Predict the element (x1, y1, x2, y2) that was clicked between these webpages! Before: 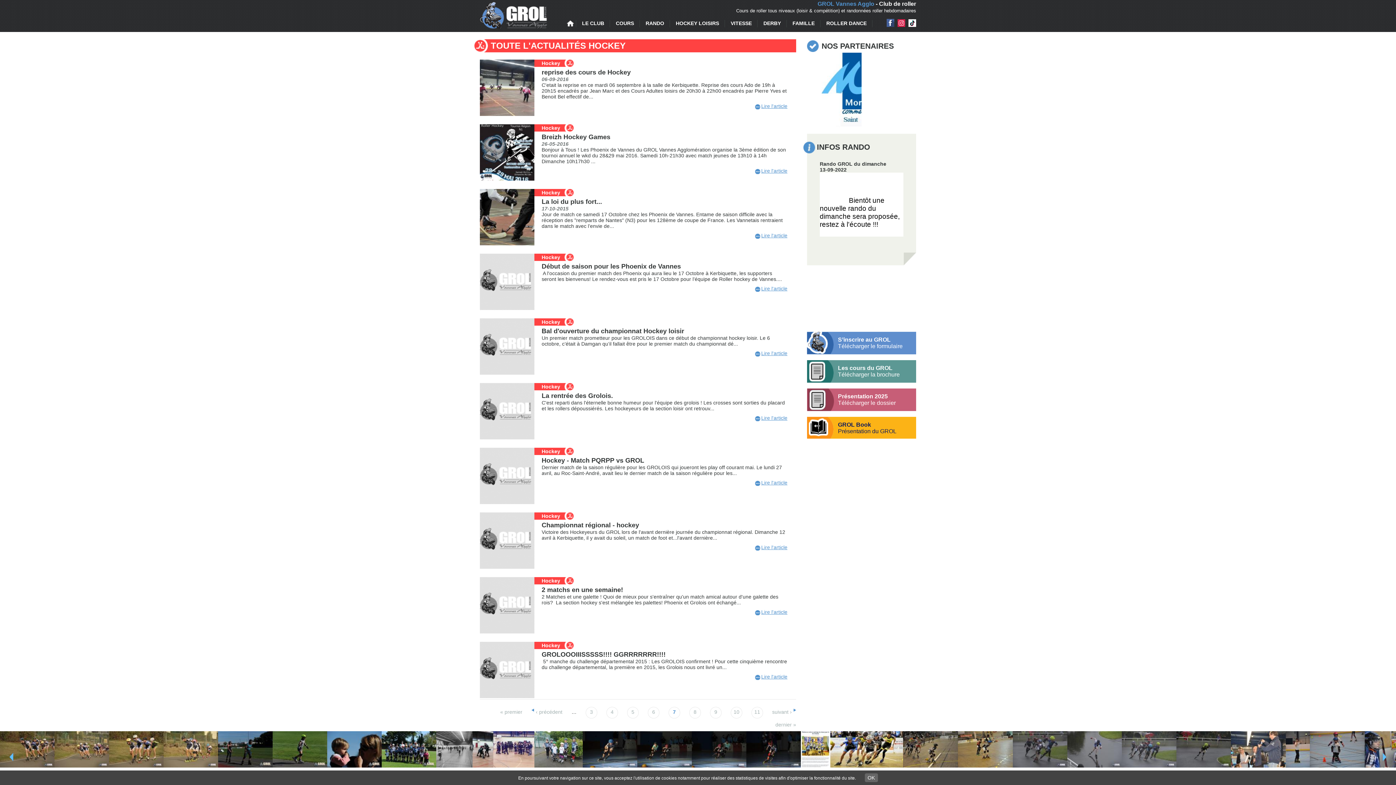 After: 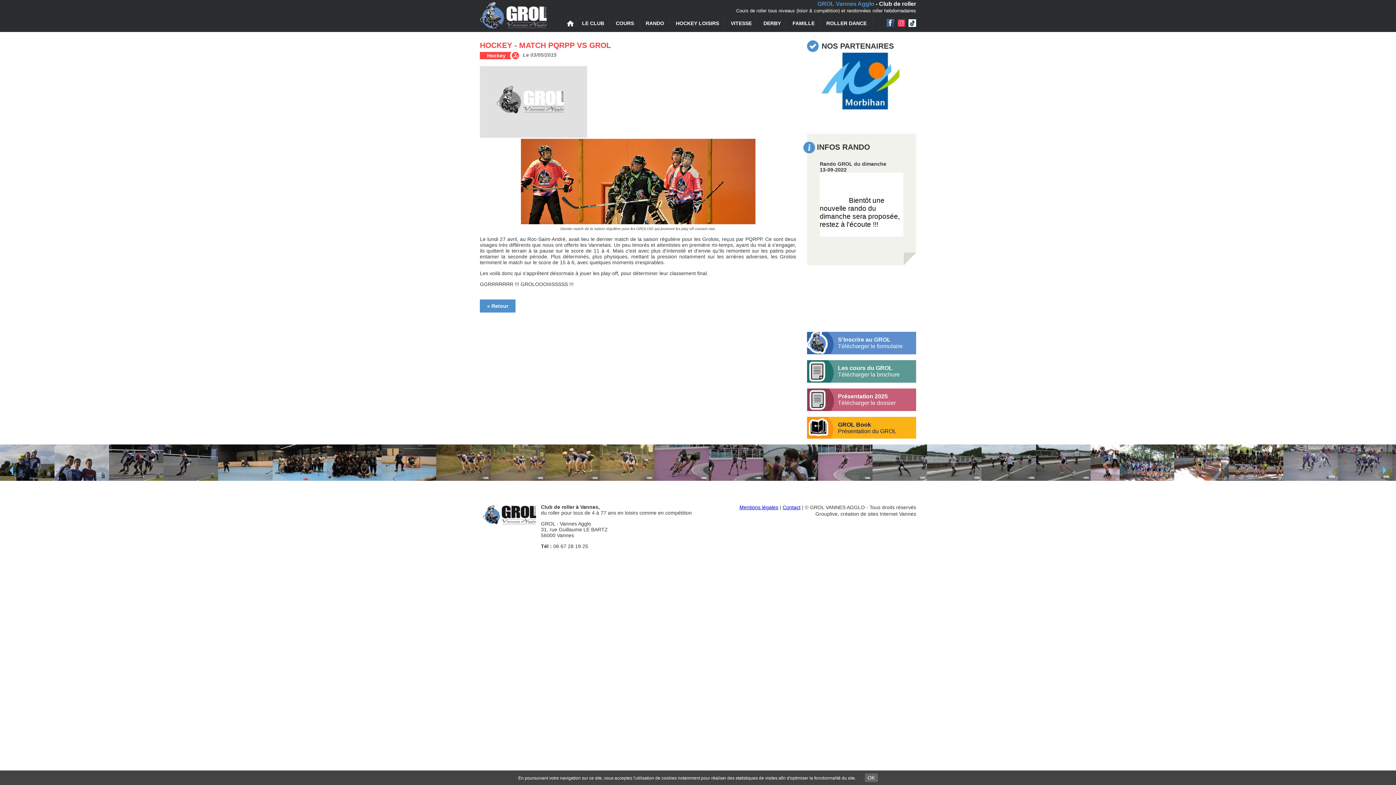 Action: bbox: (480, 499, 534, 505)